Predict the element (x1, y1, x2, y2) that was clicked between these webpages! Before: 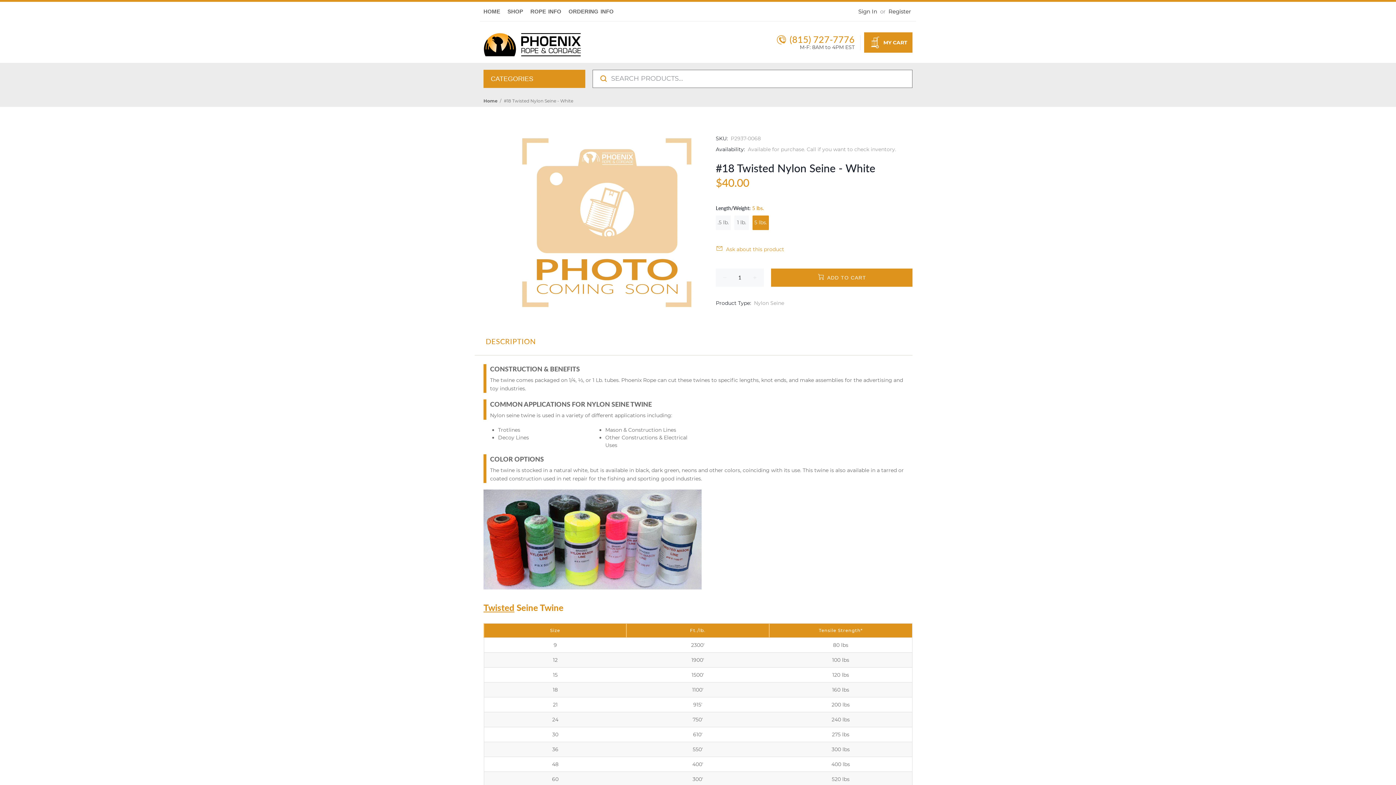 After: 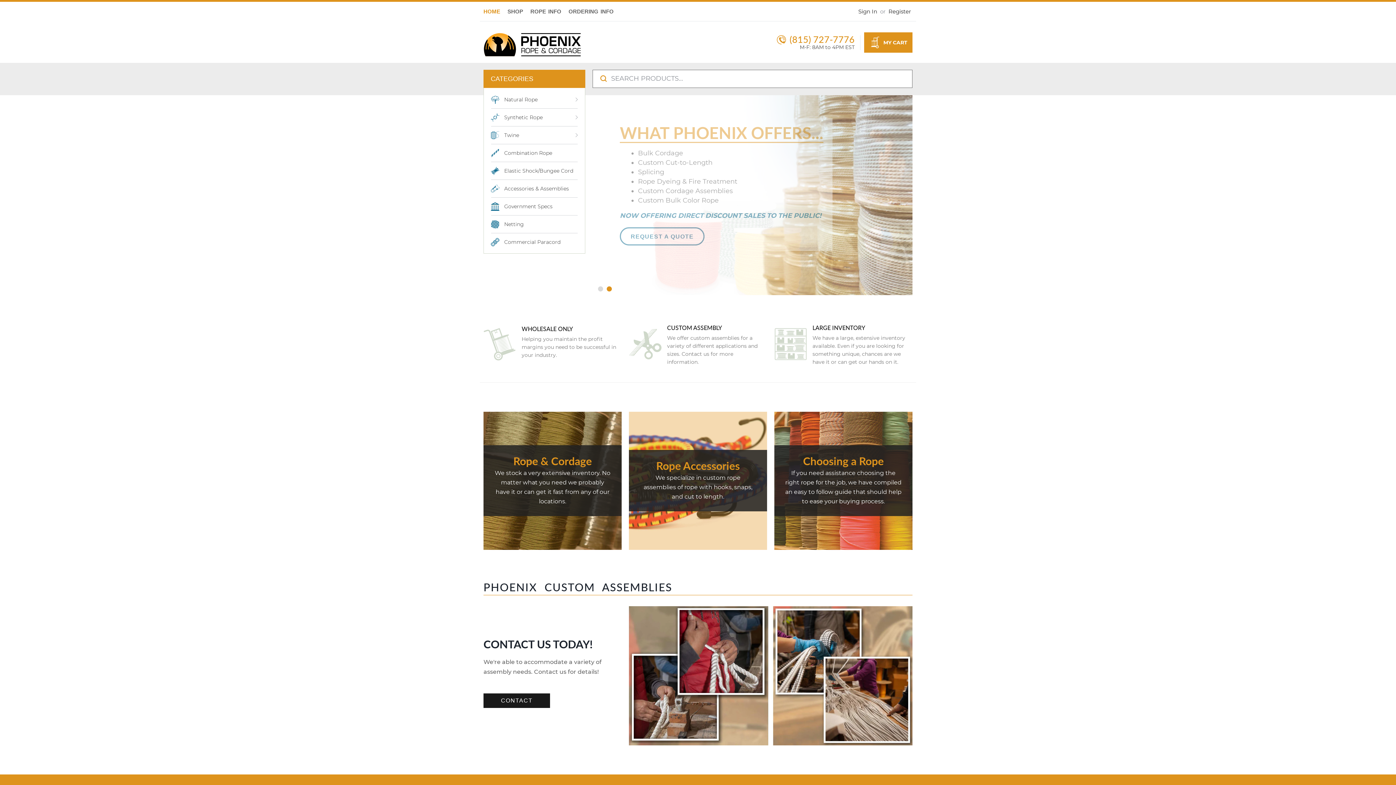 Action: bbox: (483, 1, 504, 21) label: HOME